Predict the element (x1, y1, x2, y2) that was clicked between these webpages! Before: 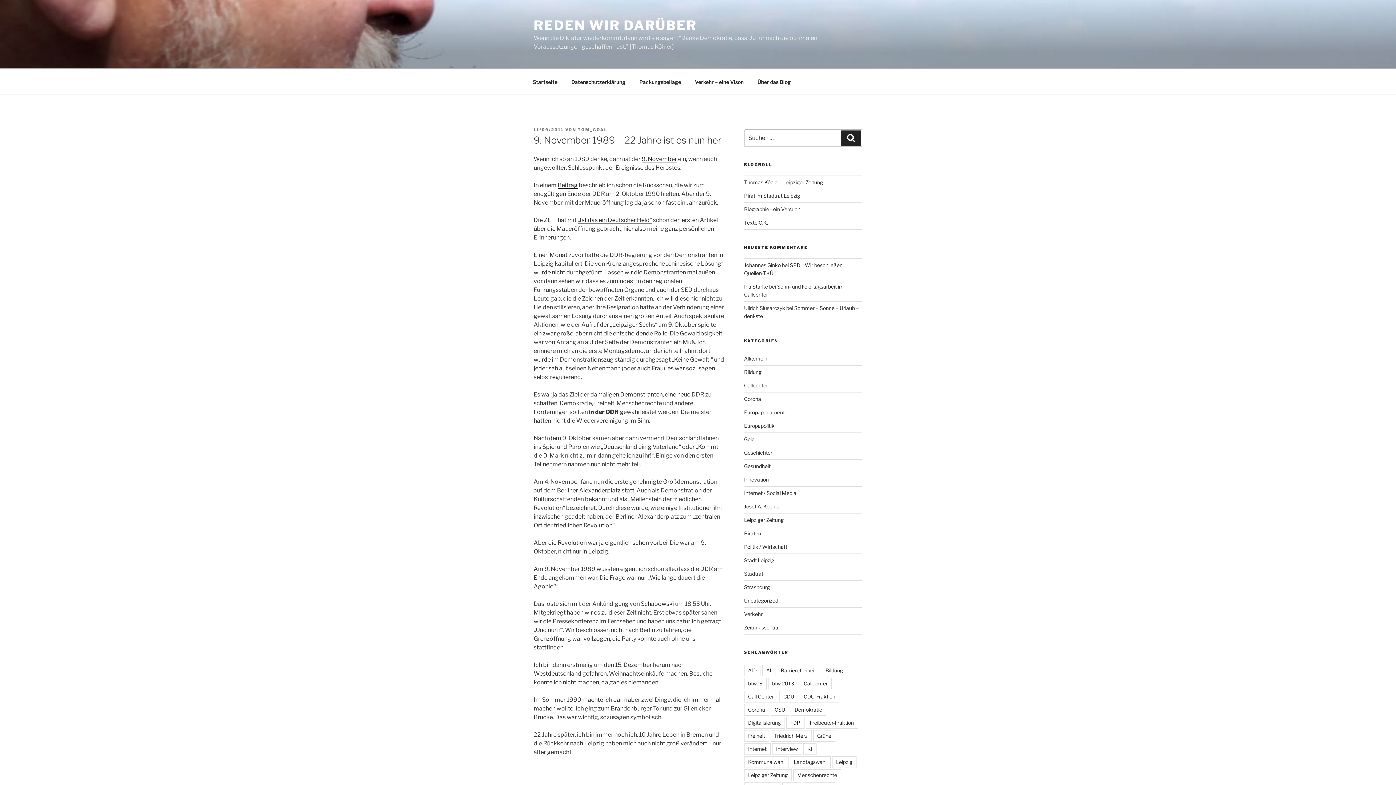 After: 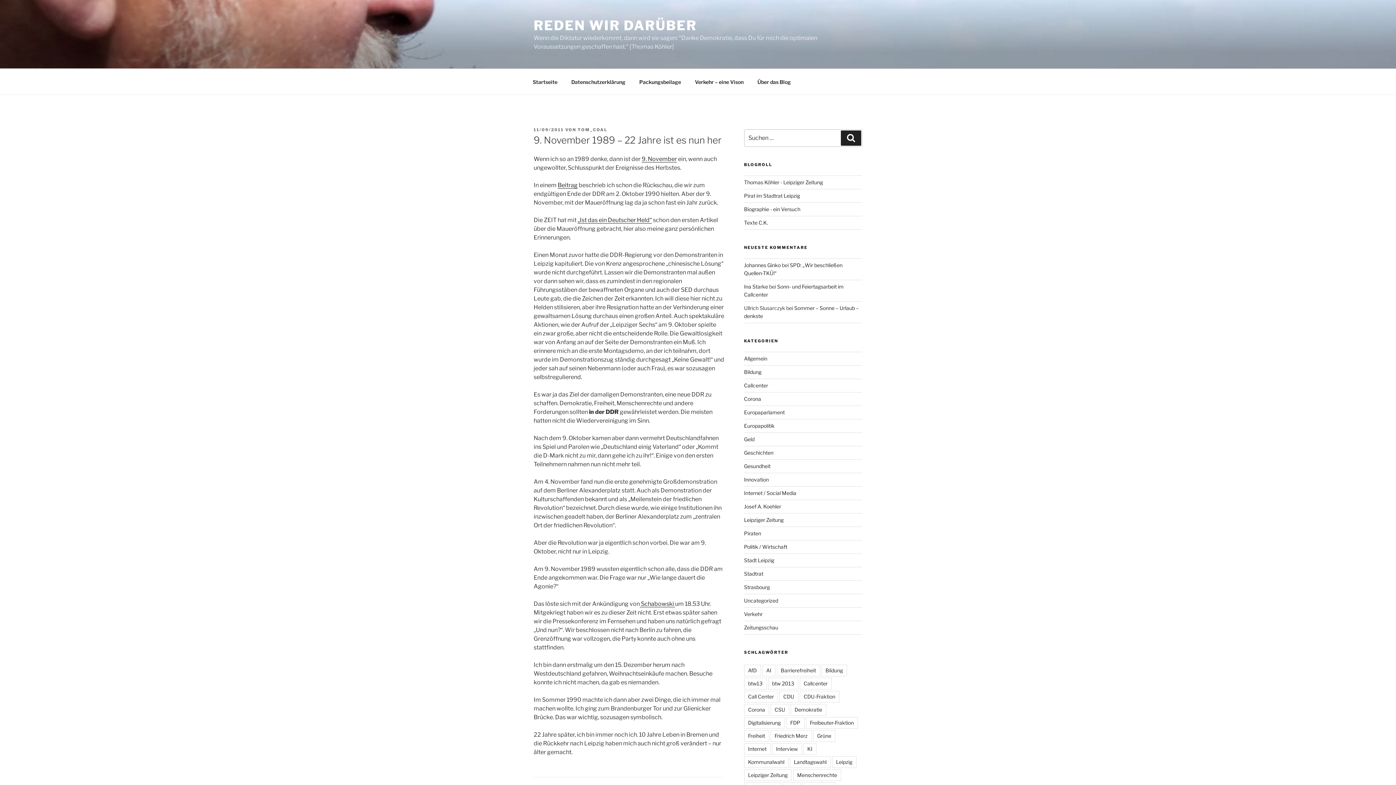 Action: bbox: (533, 127, 564, 132) label: 11/09/2011